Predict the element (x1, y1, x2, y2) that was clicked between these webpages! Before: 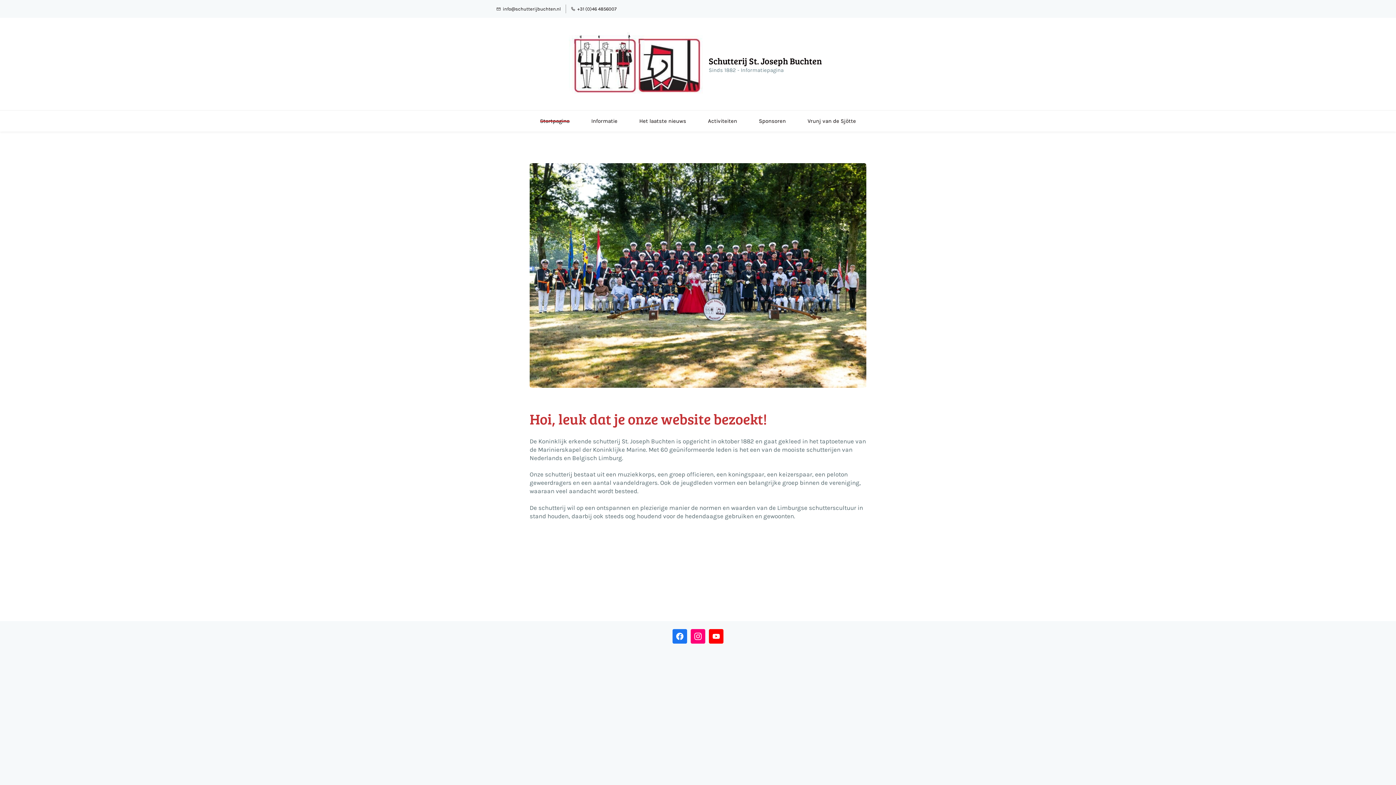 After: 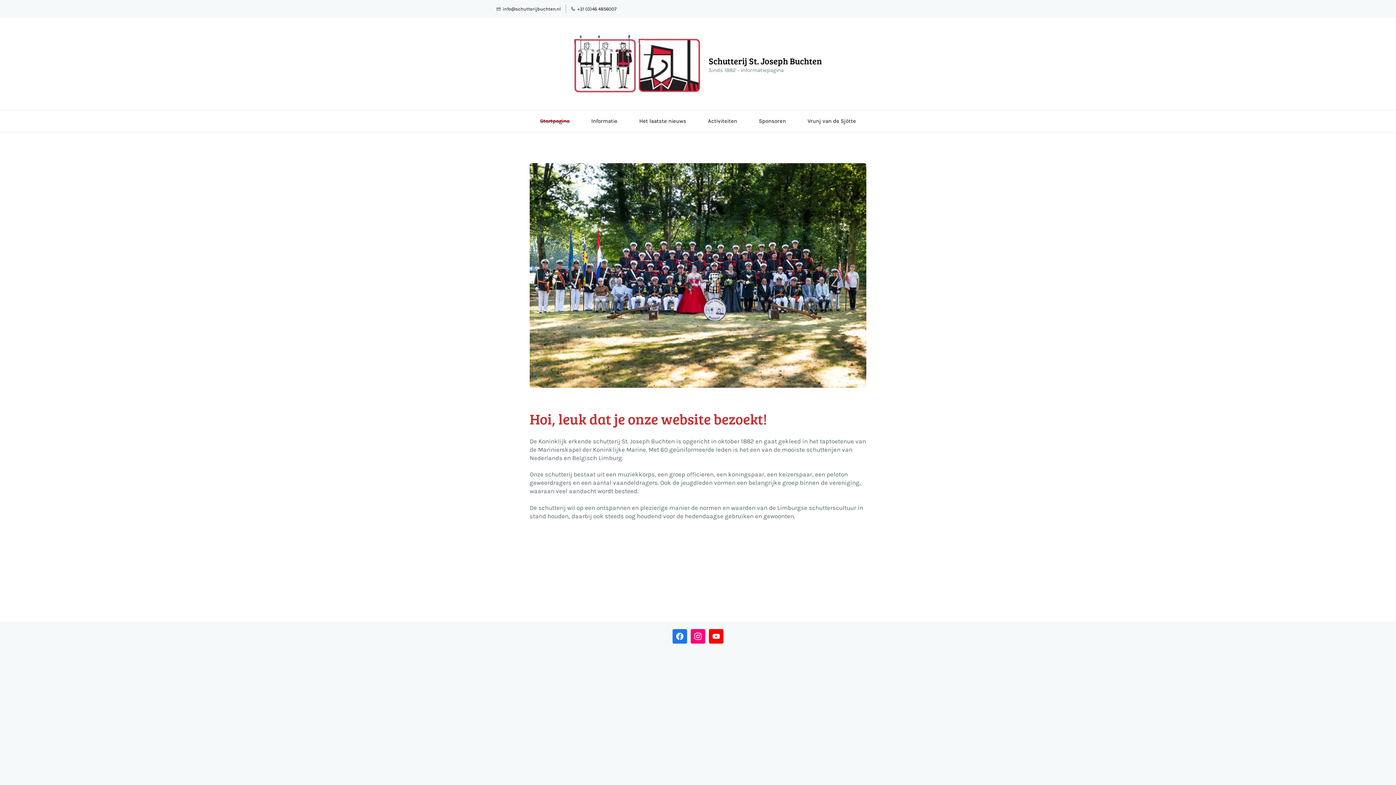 Action: bbox: (690, 629, 705, 644) label: Instagram